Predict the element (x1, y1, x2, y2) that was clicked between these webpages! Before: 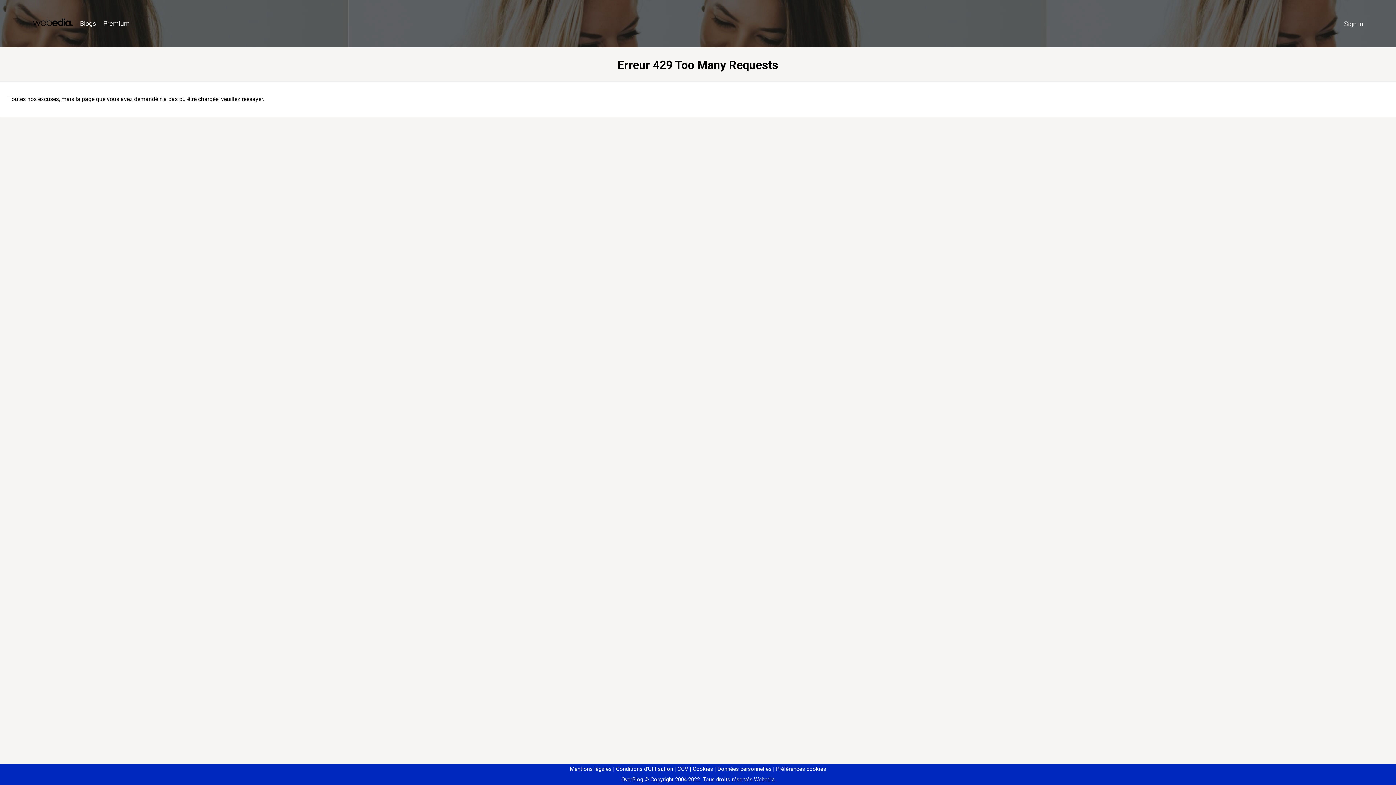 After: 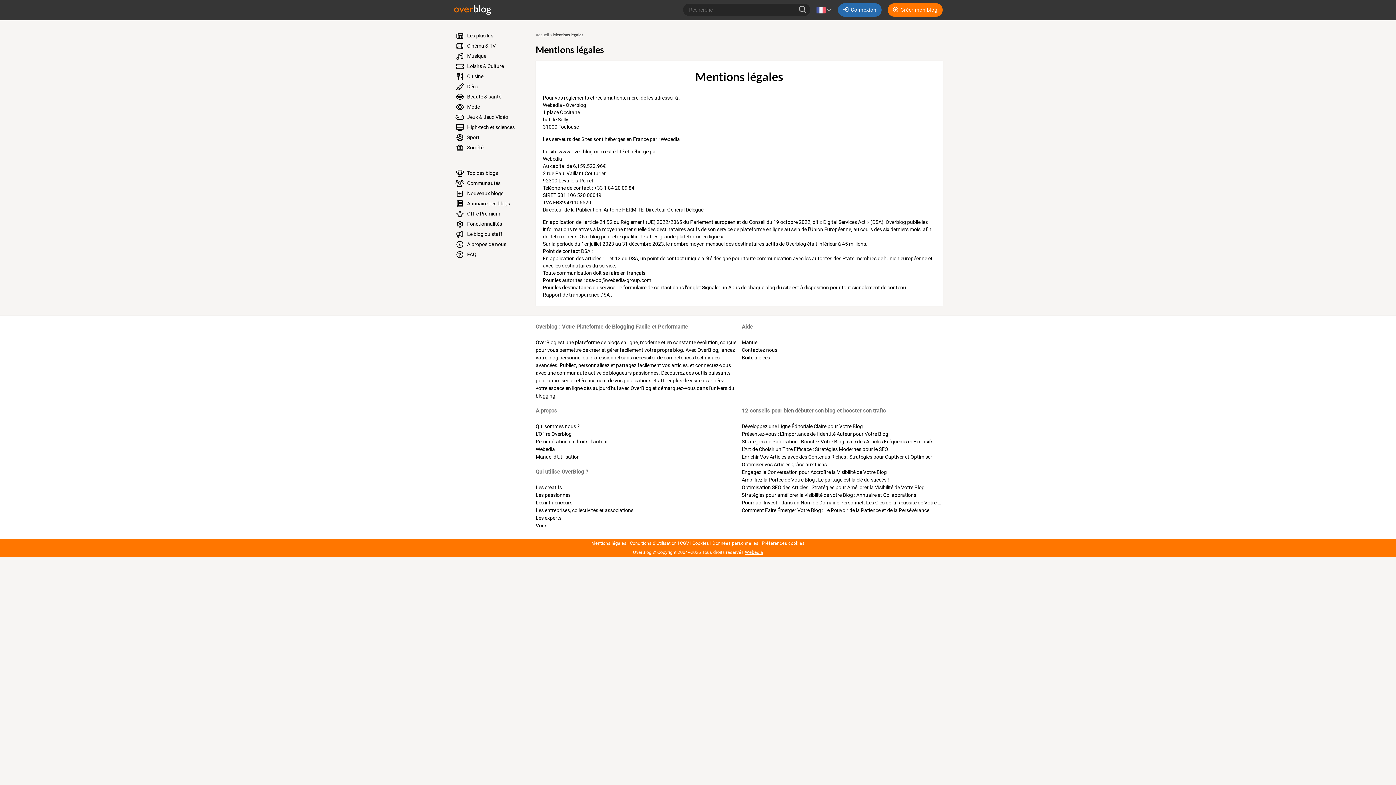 Action: label: Mentions légales bbox: (570, 766, 611, 772)